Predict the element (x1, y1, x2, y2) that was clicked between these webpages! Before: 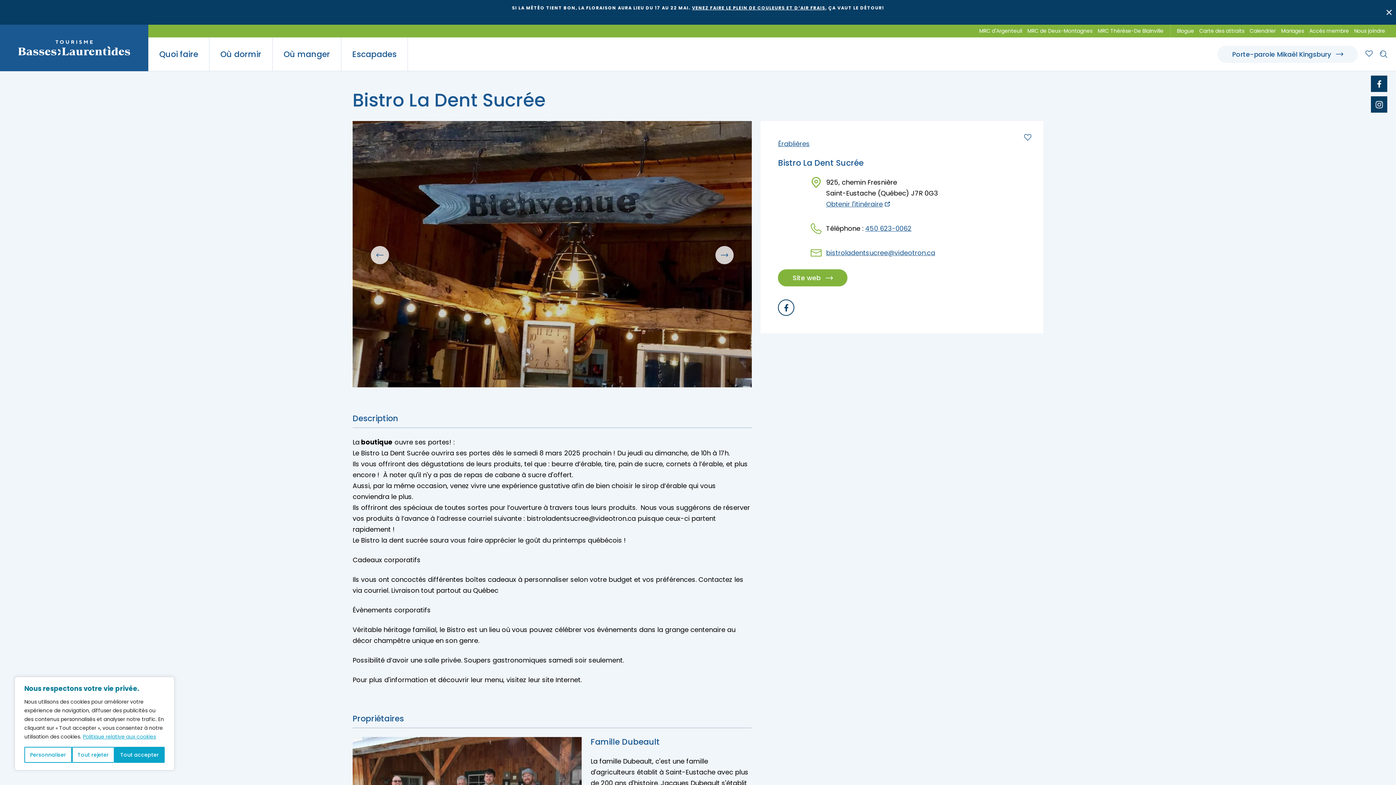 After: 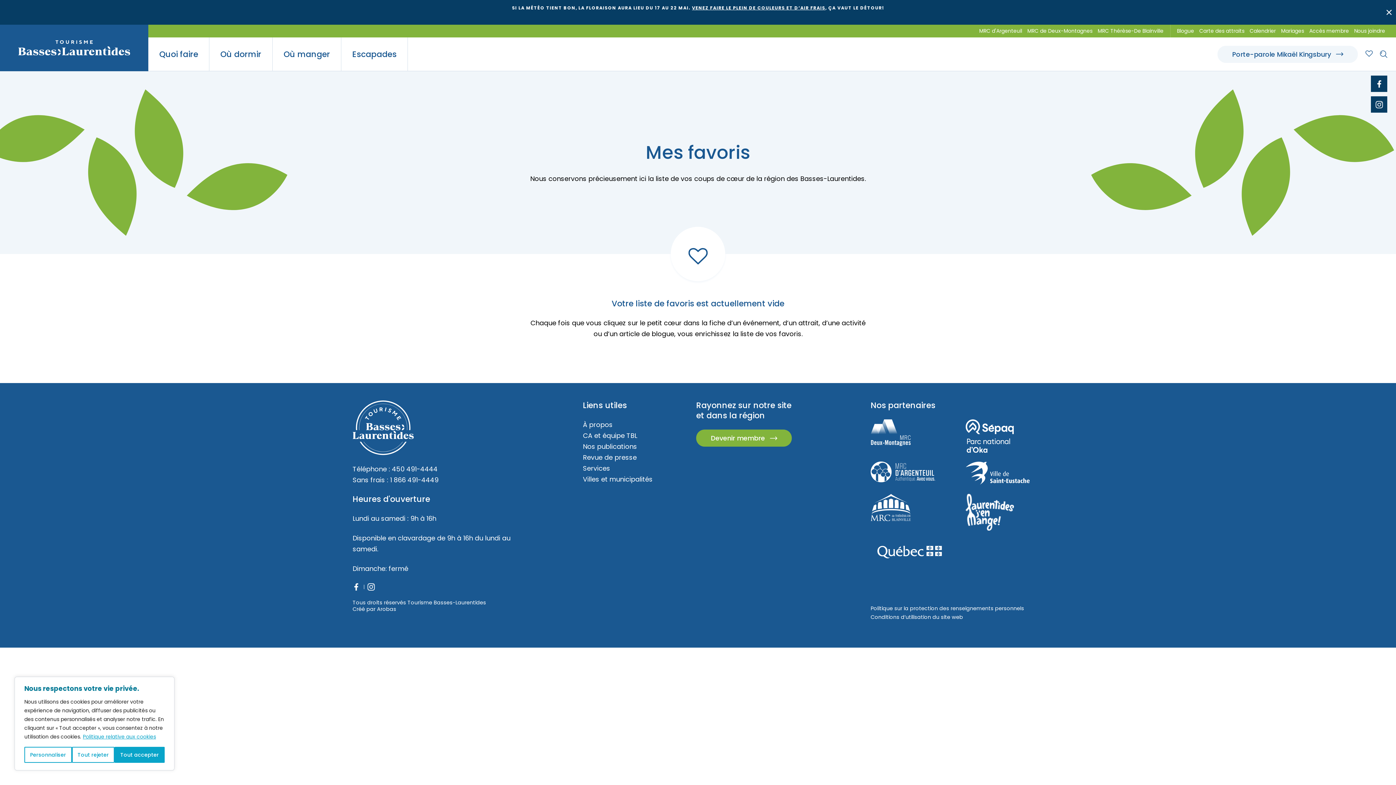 Action: bbox: (1365, 50, 1372, 57)